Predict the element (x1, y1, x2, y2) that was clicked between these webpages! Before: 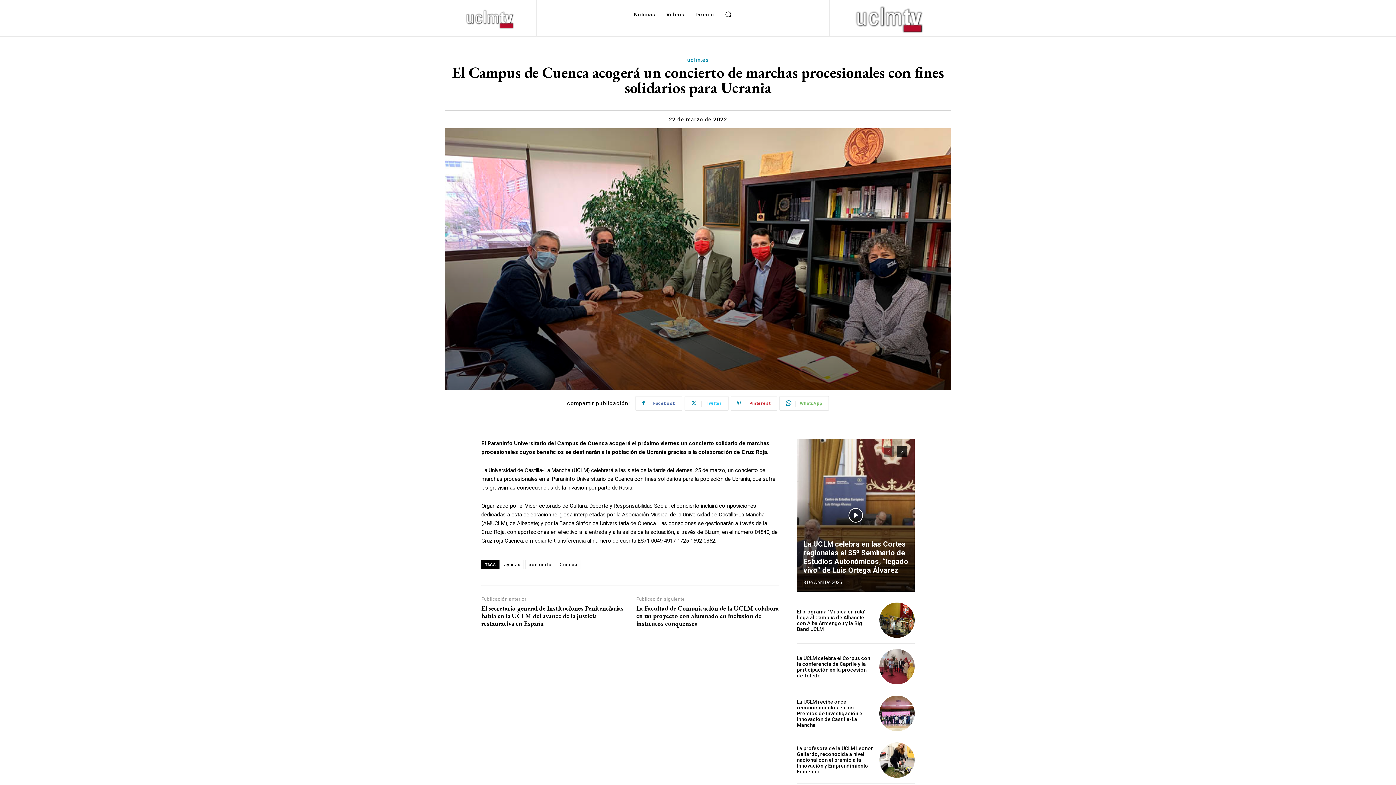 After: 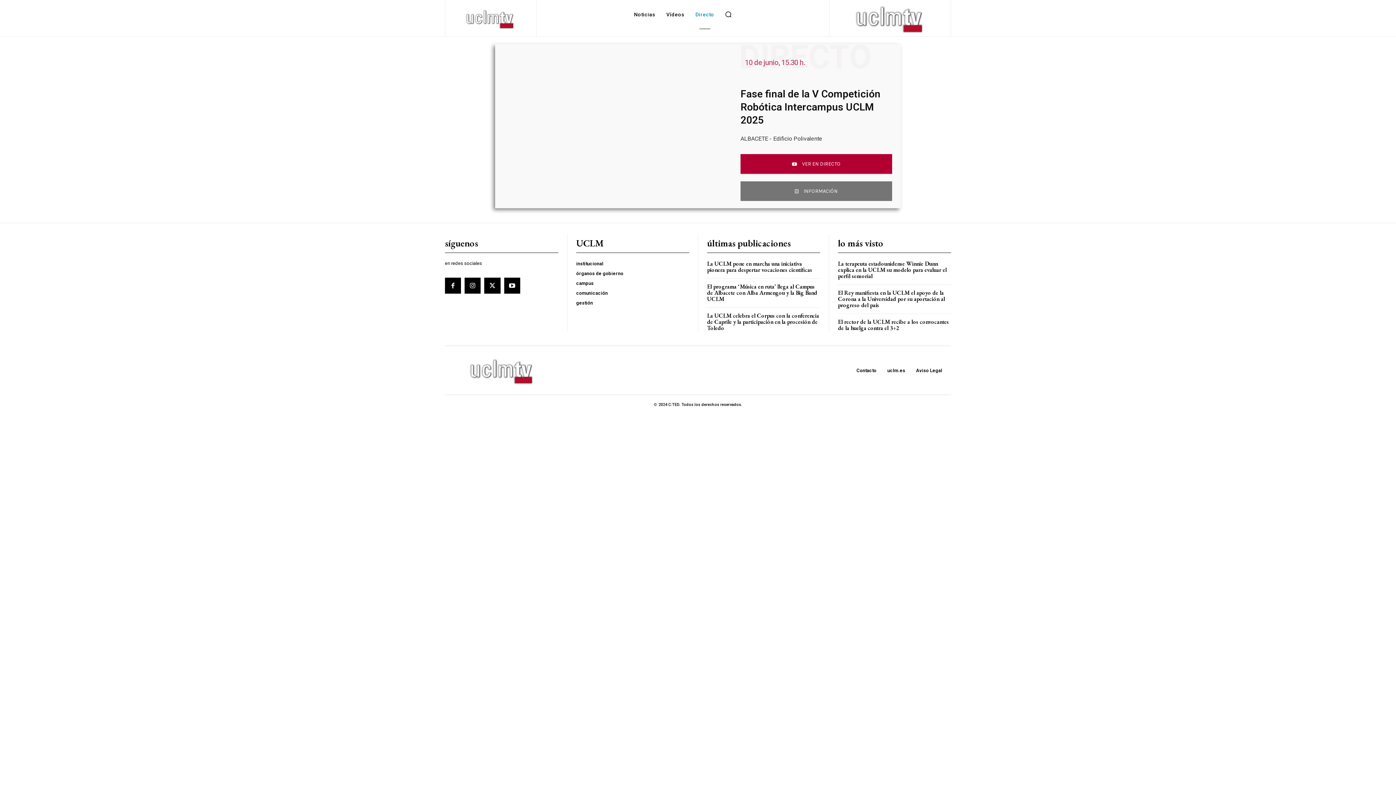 Action: bbox: (691, 0, 717, 29) label: Directo